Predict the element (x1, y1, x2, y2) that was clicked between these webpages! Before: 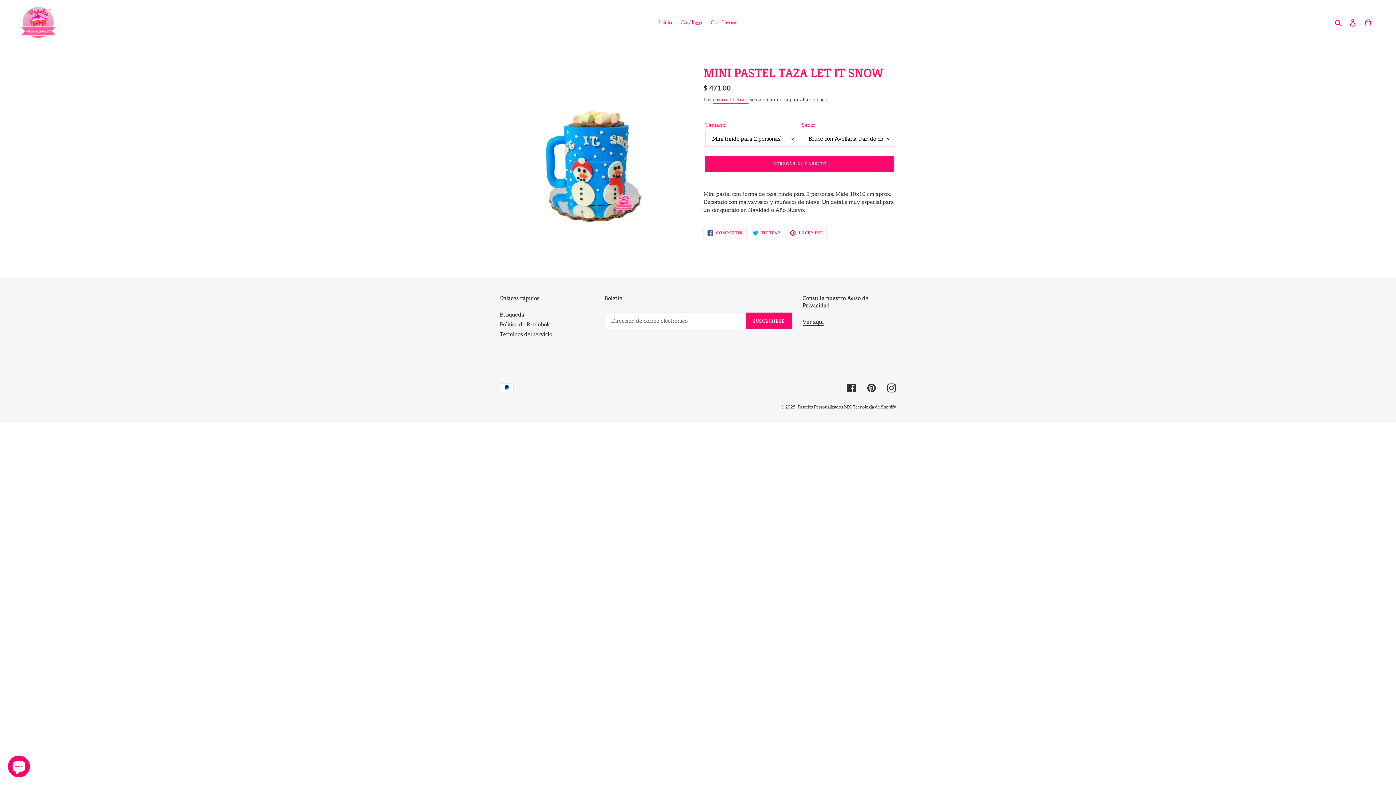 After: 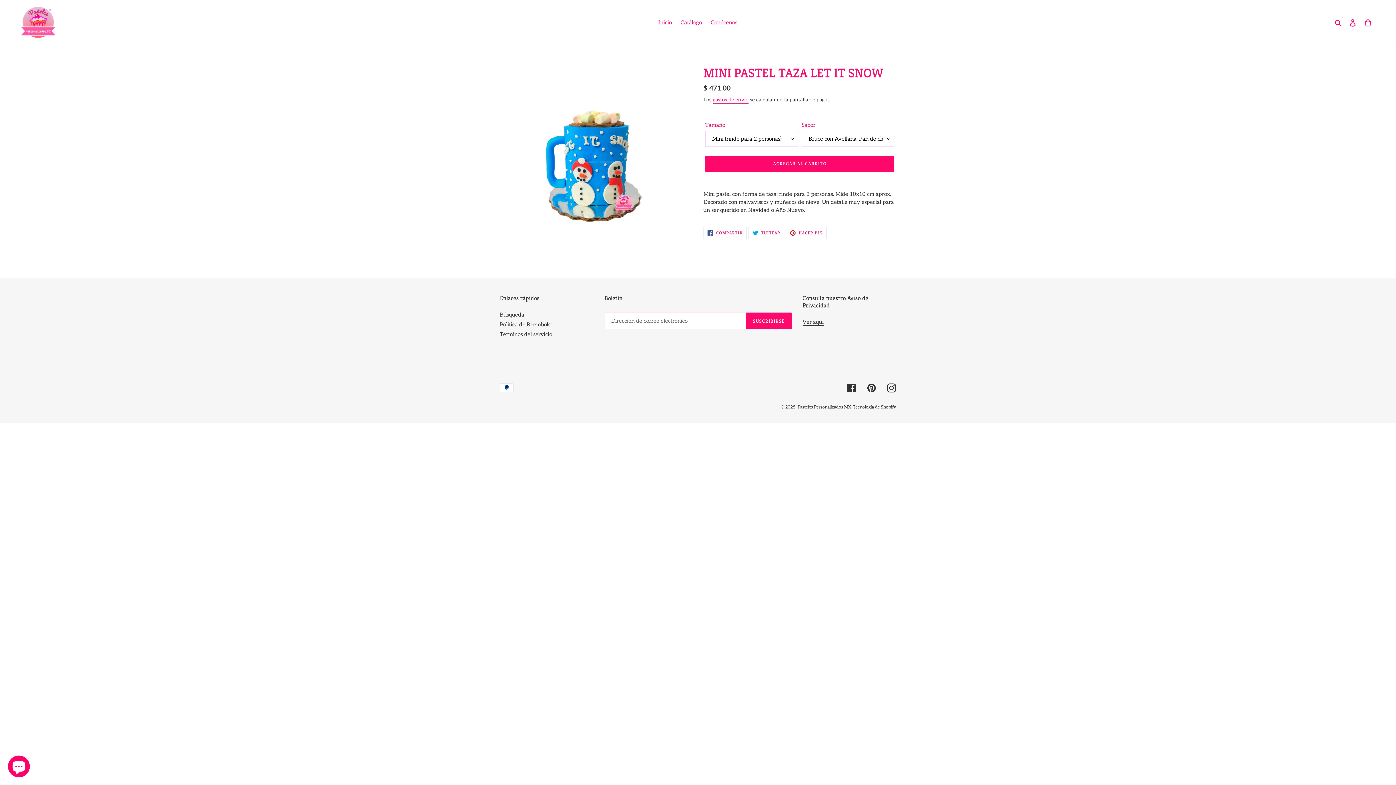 Action: label:  TUITEAR
TUITEAR EN TWITTER bbox: (748, 227, 784, 239)